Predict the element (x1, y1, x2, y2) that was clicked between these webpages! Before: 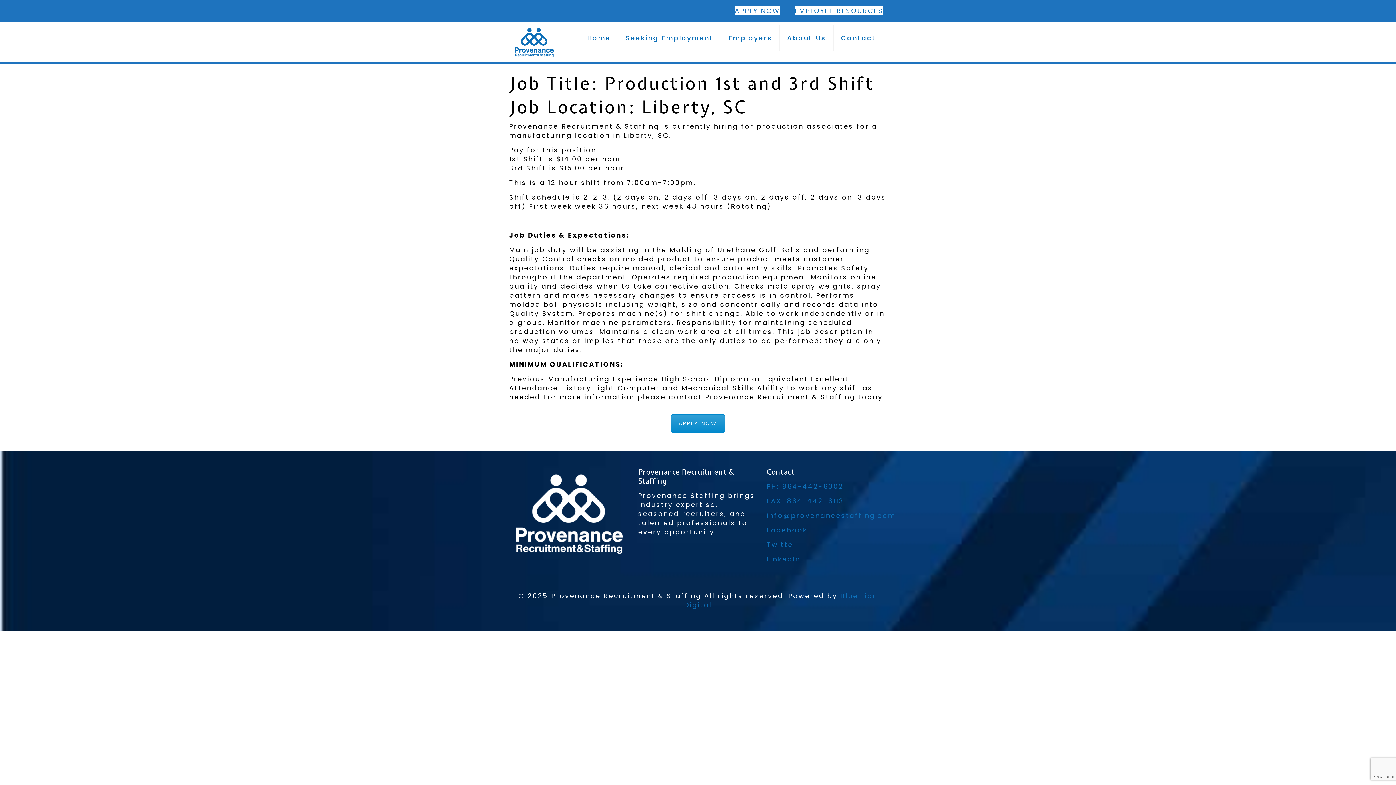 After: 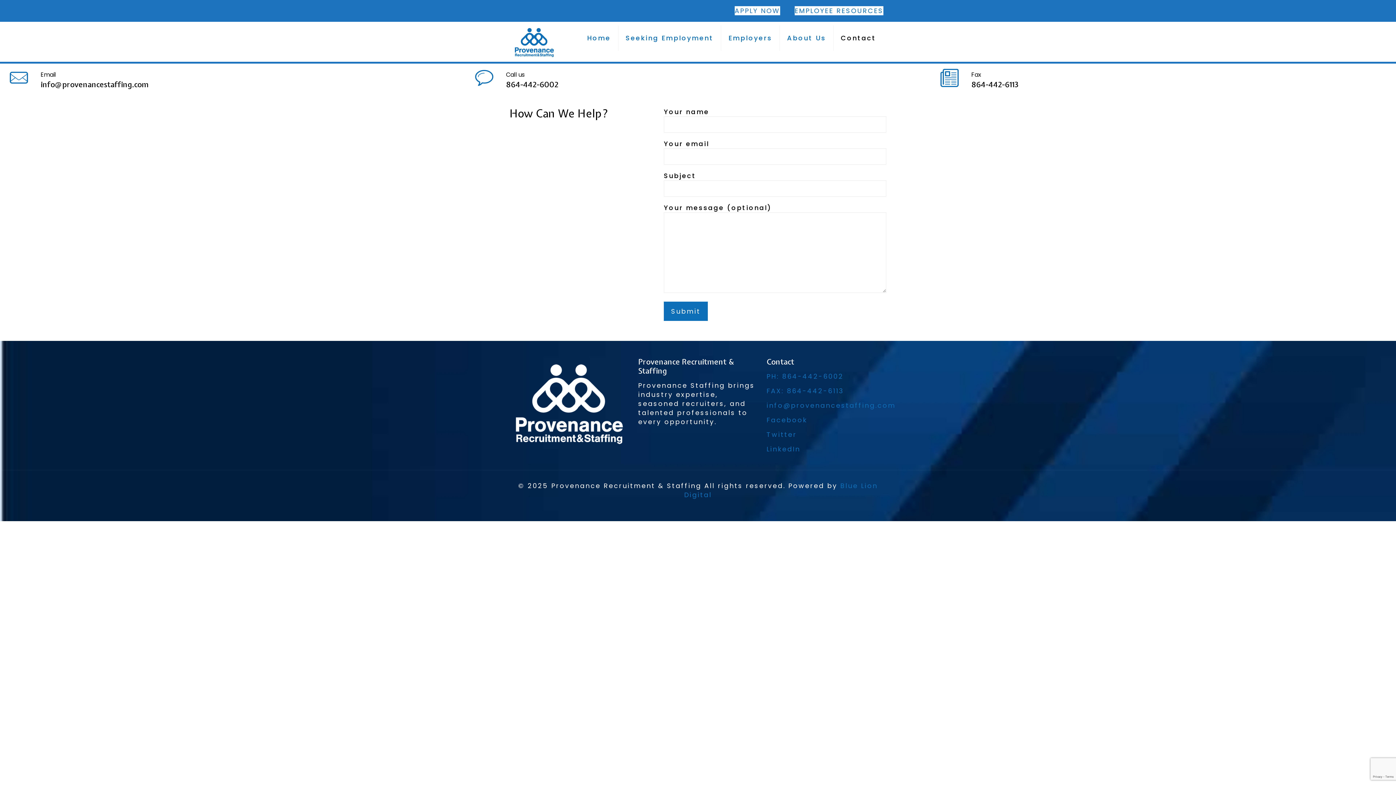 Action: label: Contact bbox: (833, 21, 883, 54)